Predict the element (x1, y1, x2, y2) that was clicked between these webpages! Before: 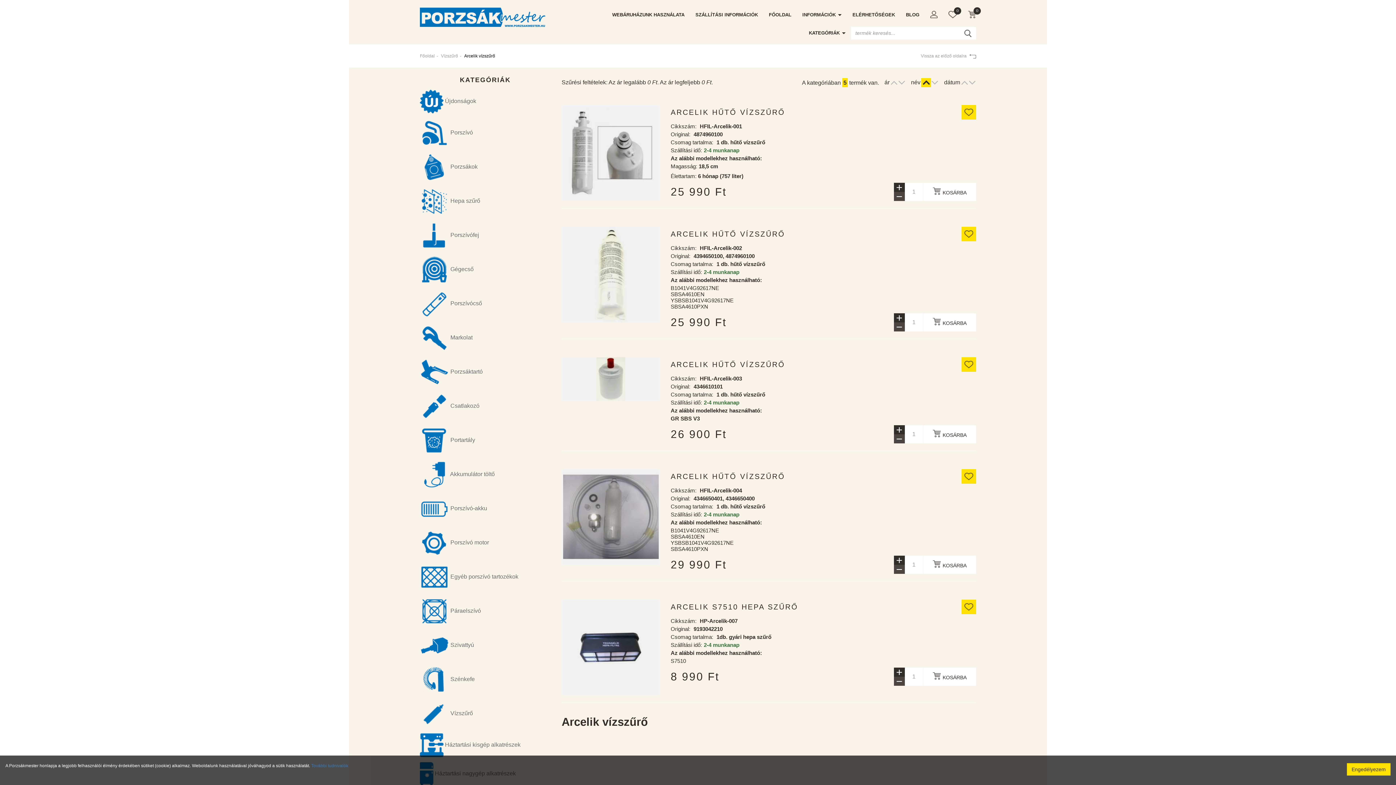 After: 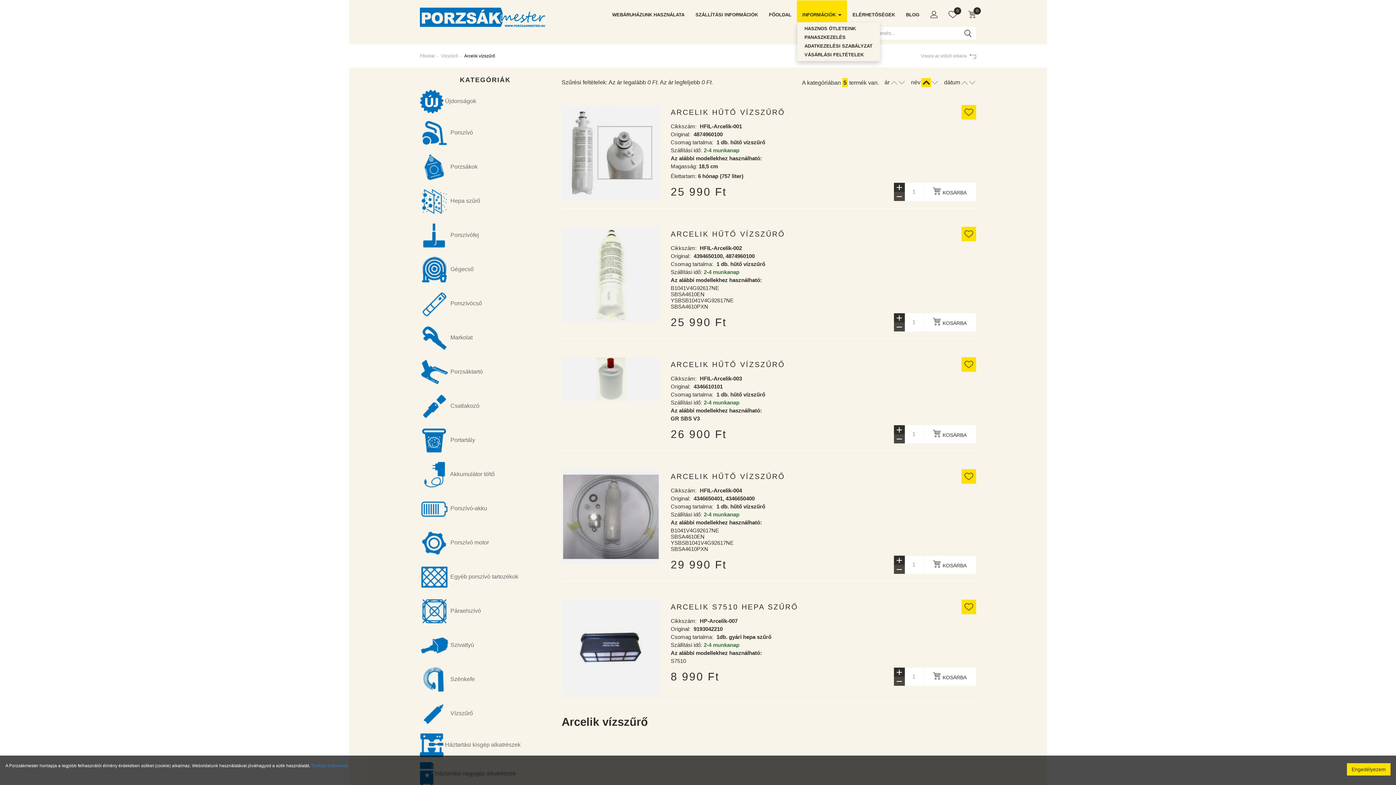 Action: label: INFORMÁCIÓK  bbox: (797, 0, 847, 22)